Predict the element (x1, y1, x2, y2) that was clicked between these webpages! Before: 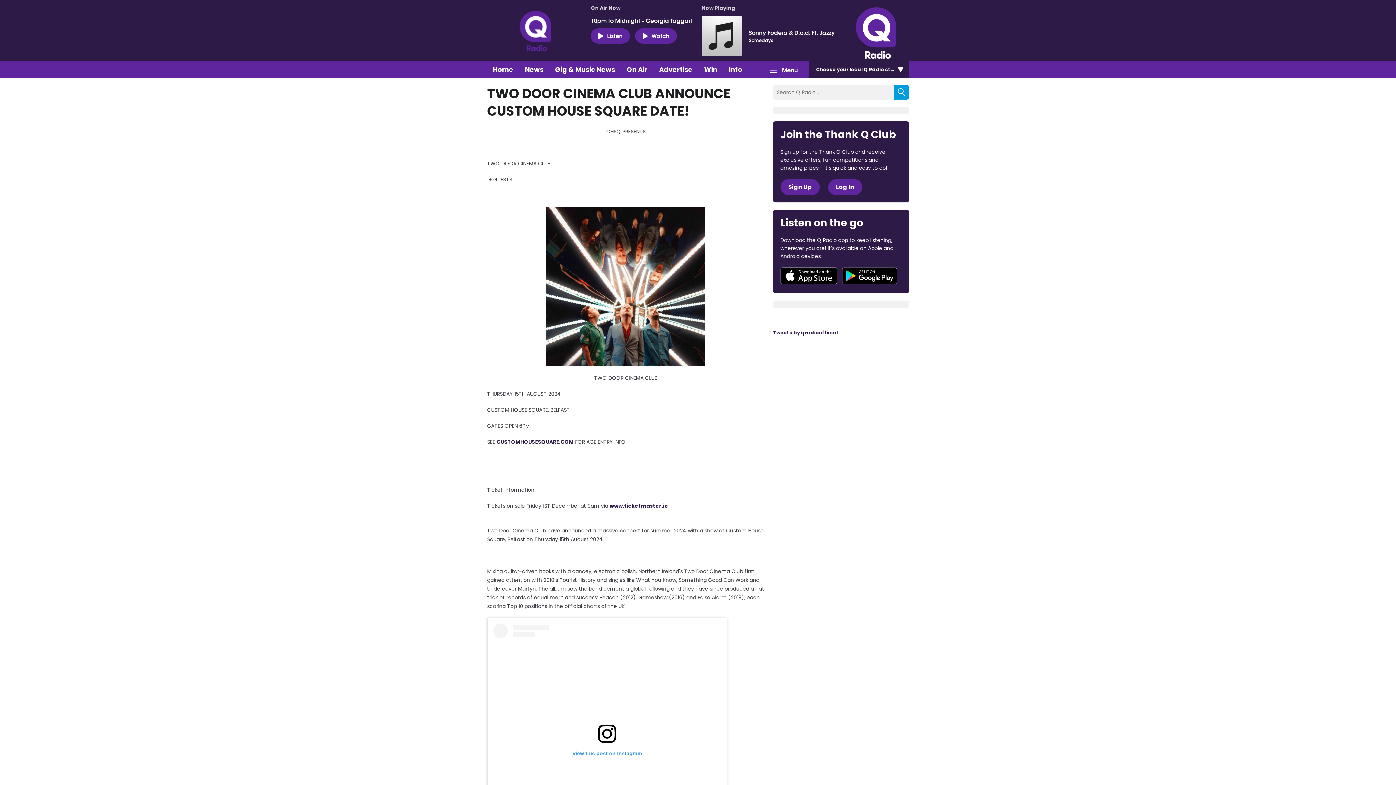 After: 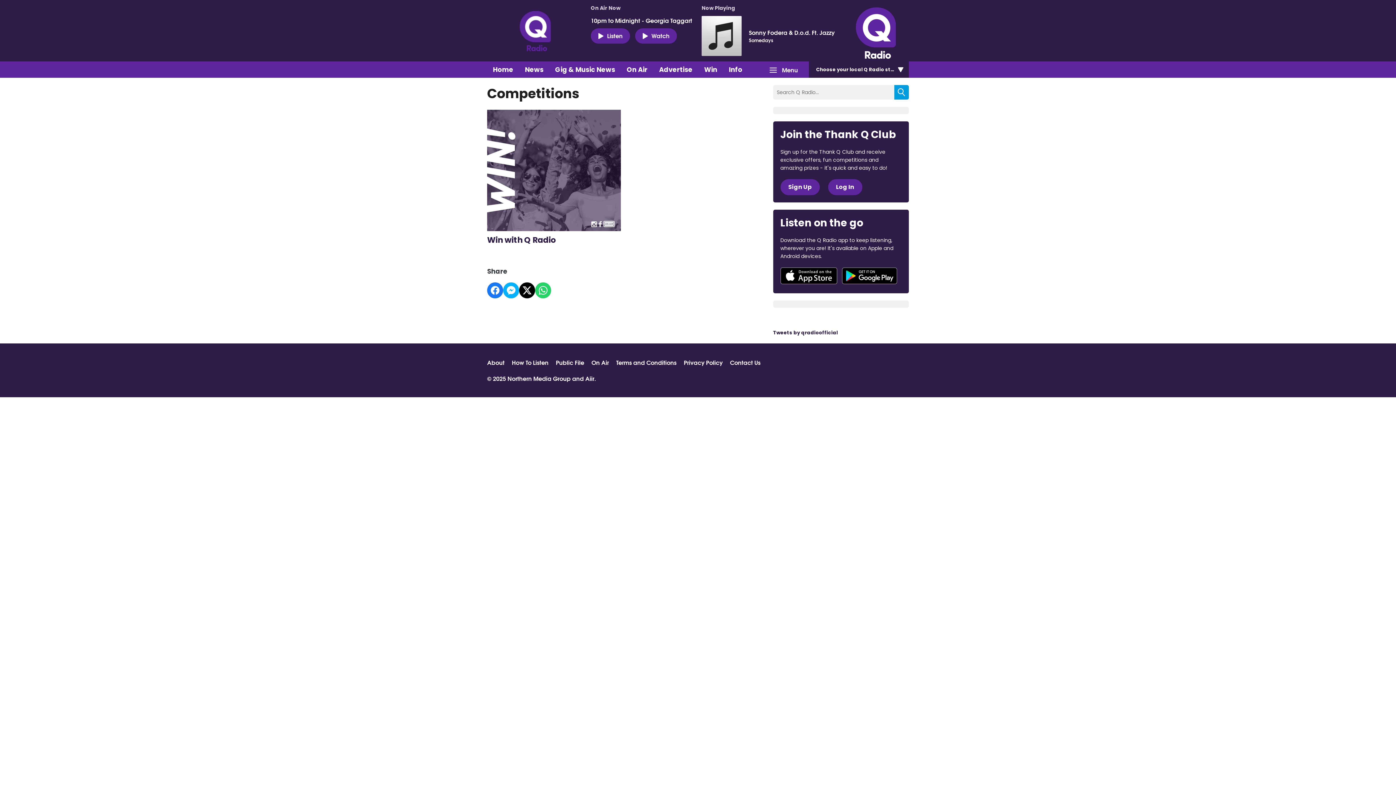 Action: label: Win bbox: (698, 61, 723, 77)